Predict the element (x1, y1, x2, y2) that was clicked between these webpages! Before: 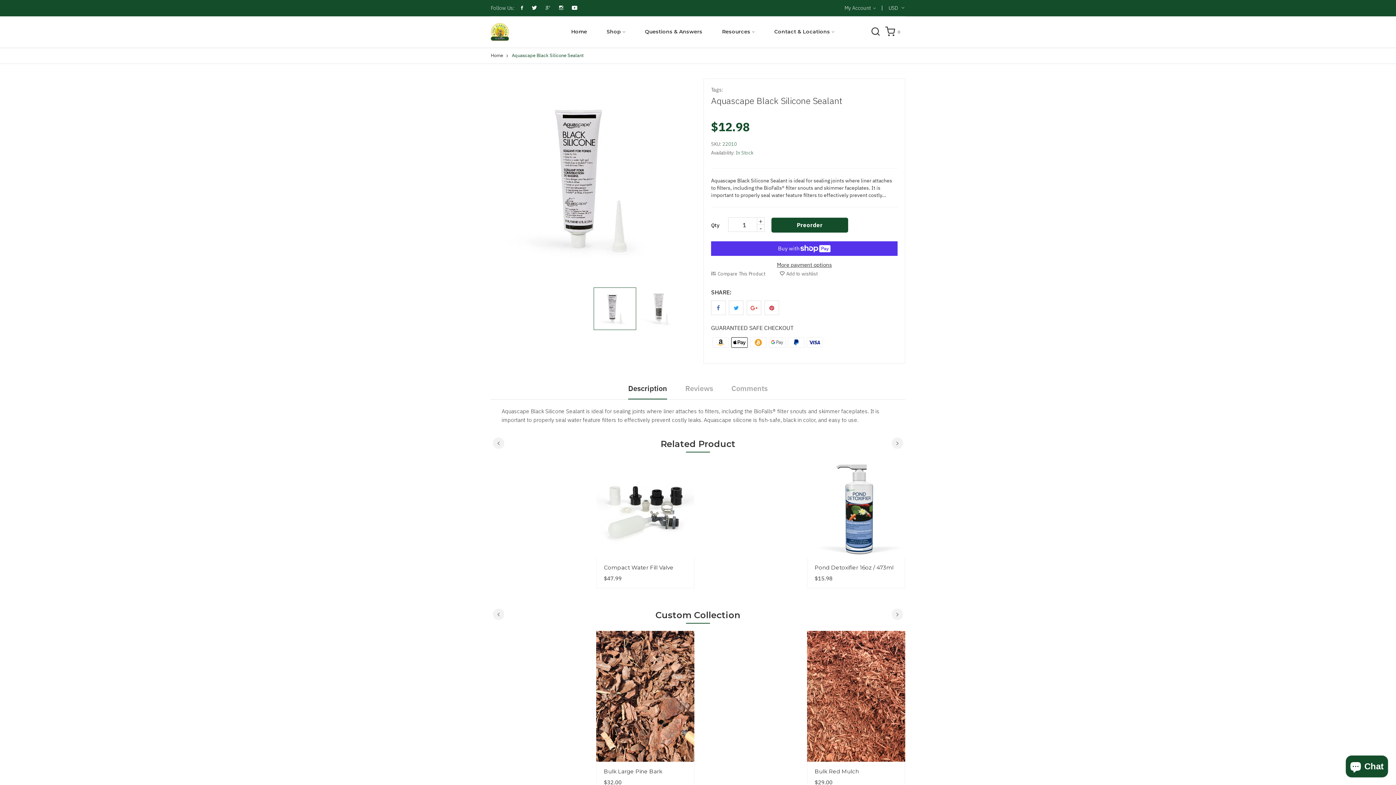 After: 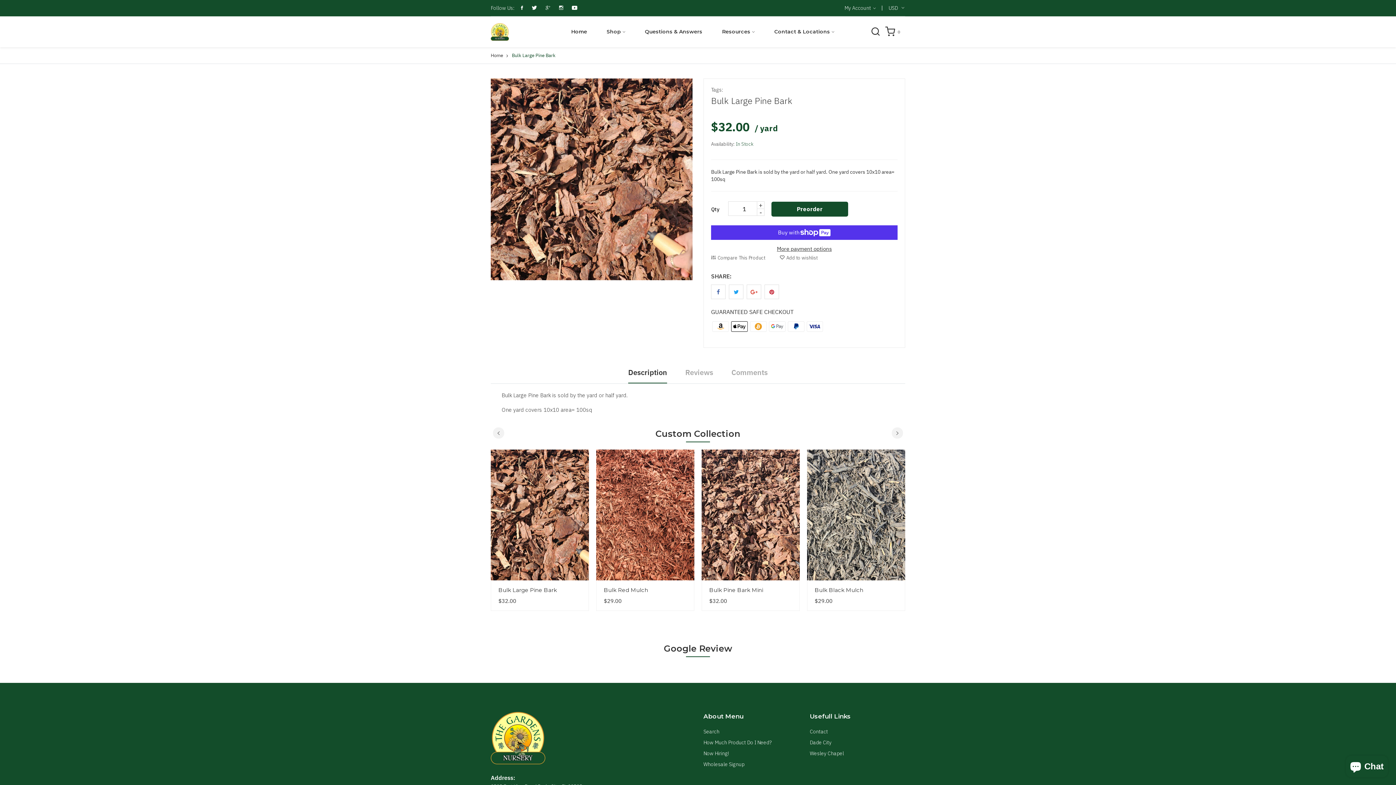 Action: bbox: (604, 768, 662, 775) label: Bulk Large Pine Bark